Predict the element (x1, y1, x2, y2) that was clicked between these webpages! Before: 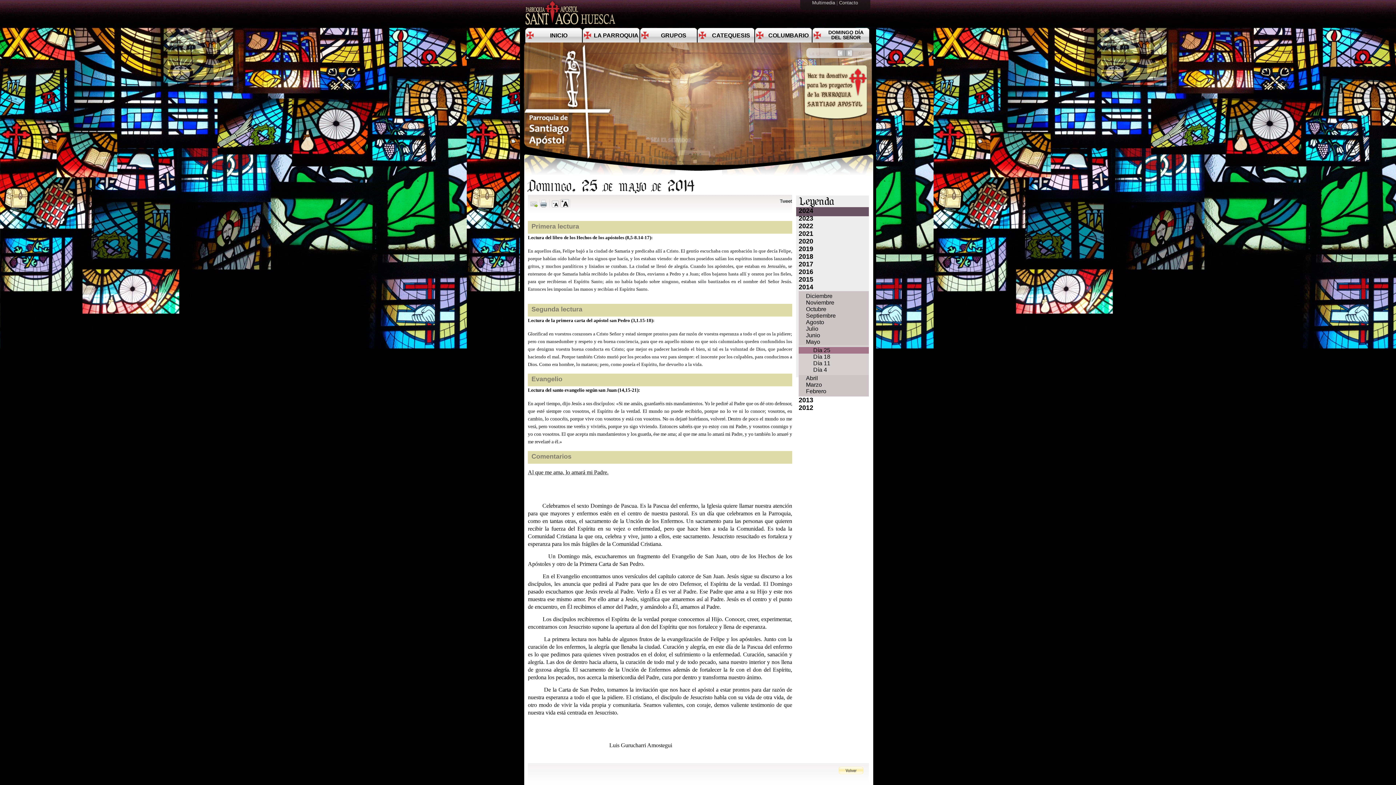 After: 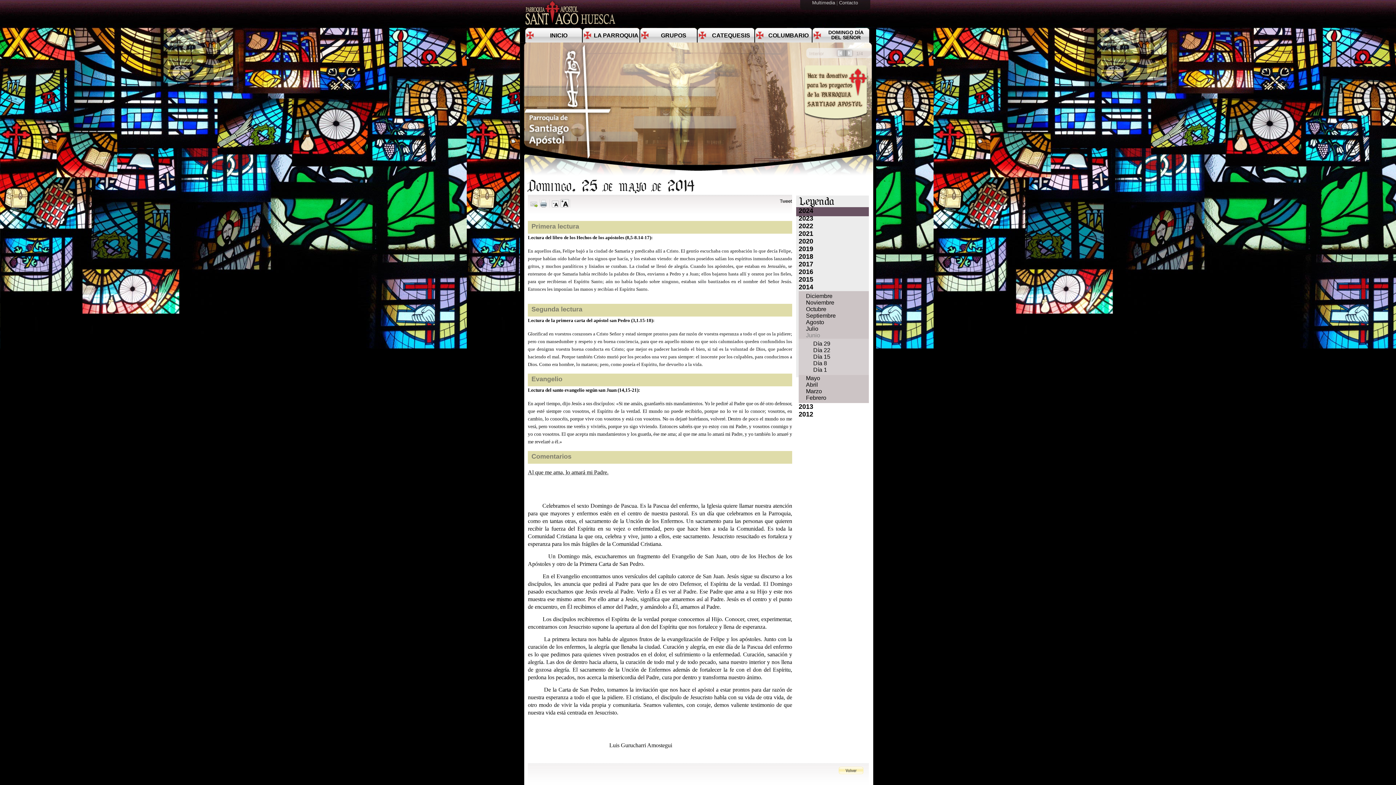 Action: label: Junio bbox: (806, 332, 820, 338)